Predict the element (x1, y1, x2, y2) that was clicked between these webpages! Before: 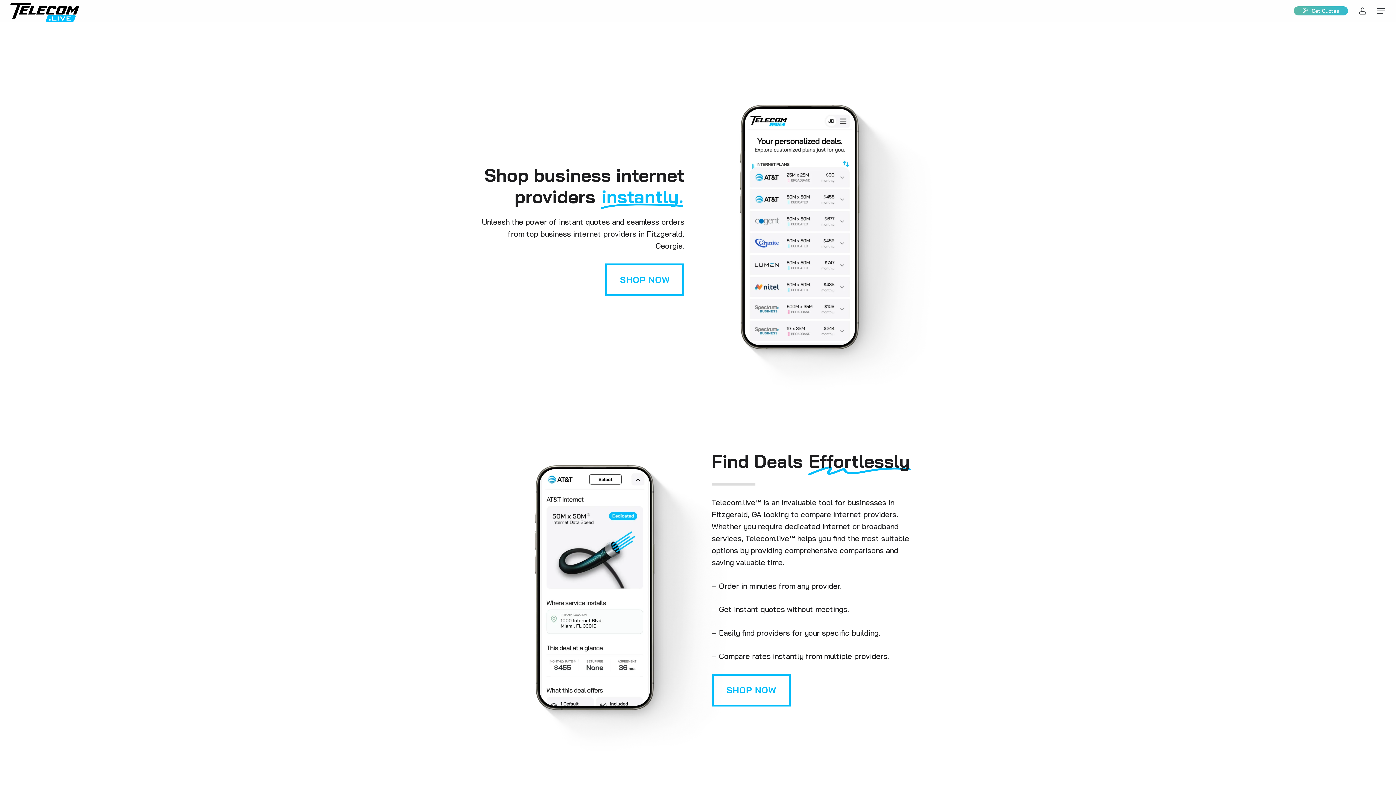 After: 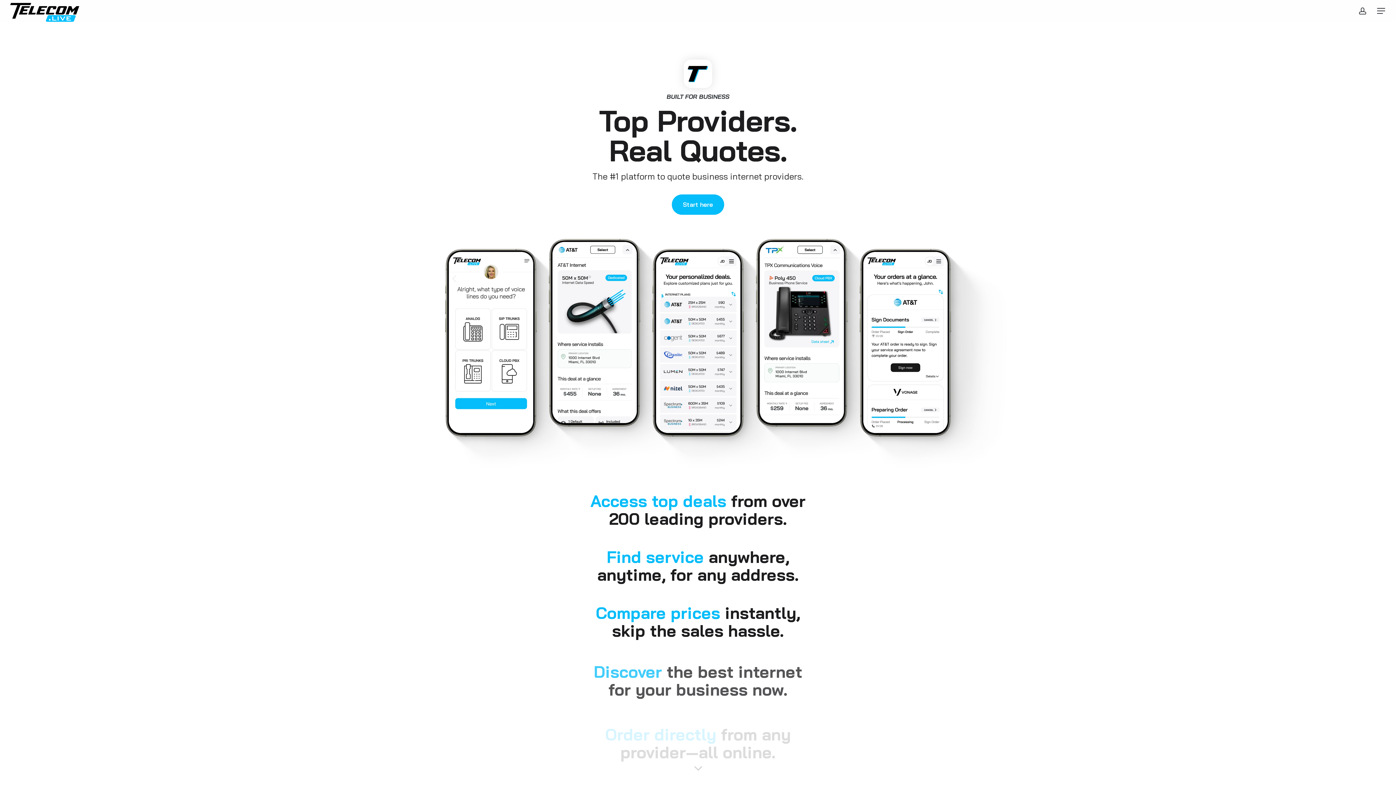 Action: label: Get Quotes bbox: (1294, 6, 1348, 15)